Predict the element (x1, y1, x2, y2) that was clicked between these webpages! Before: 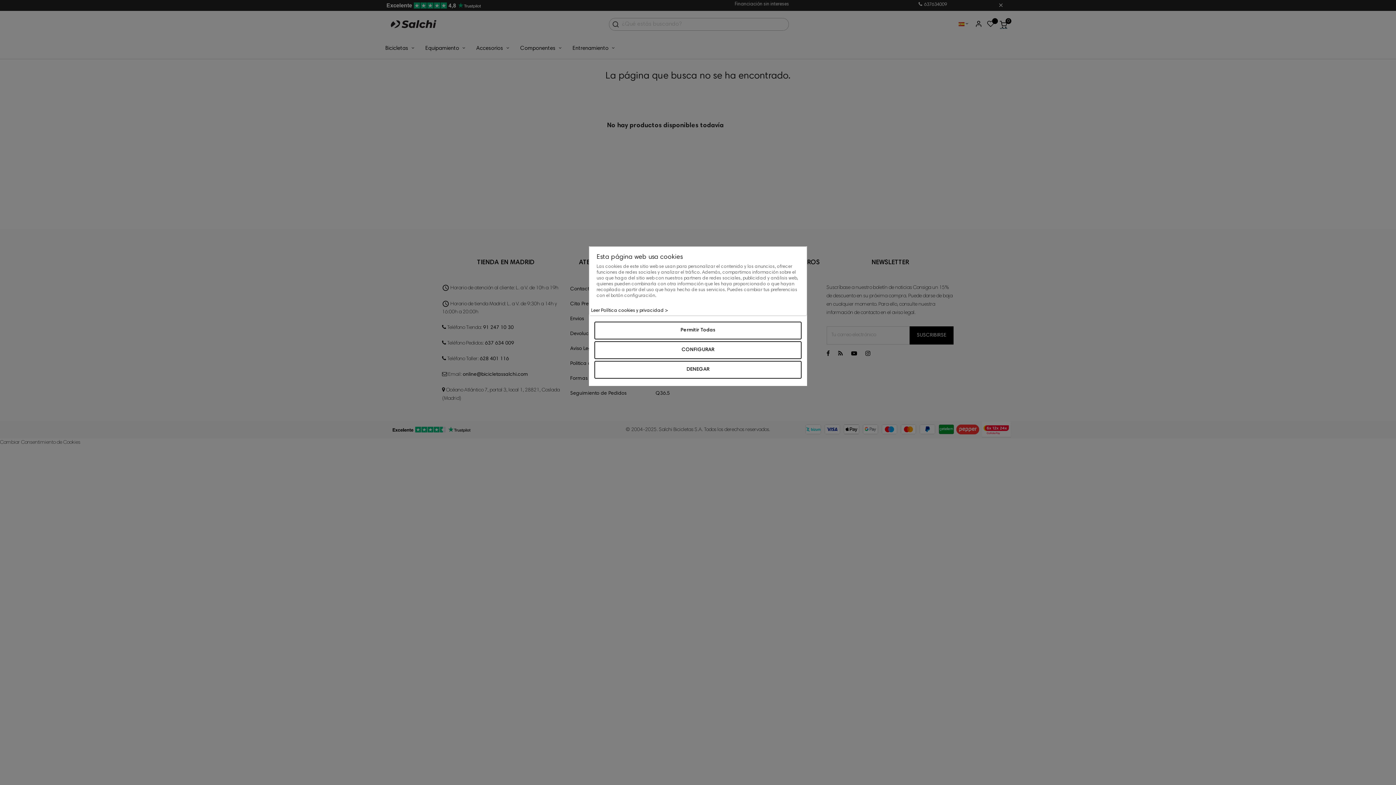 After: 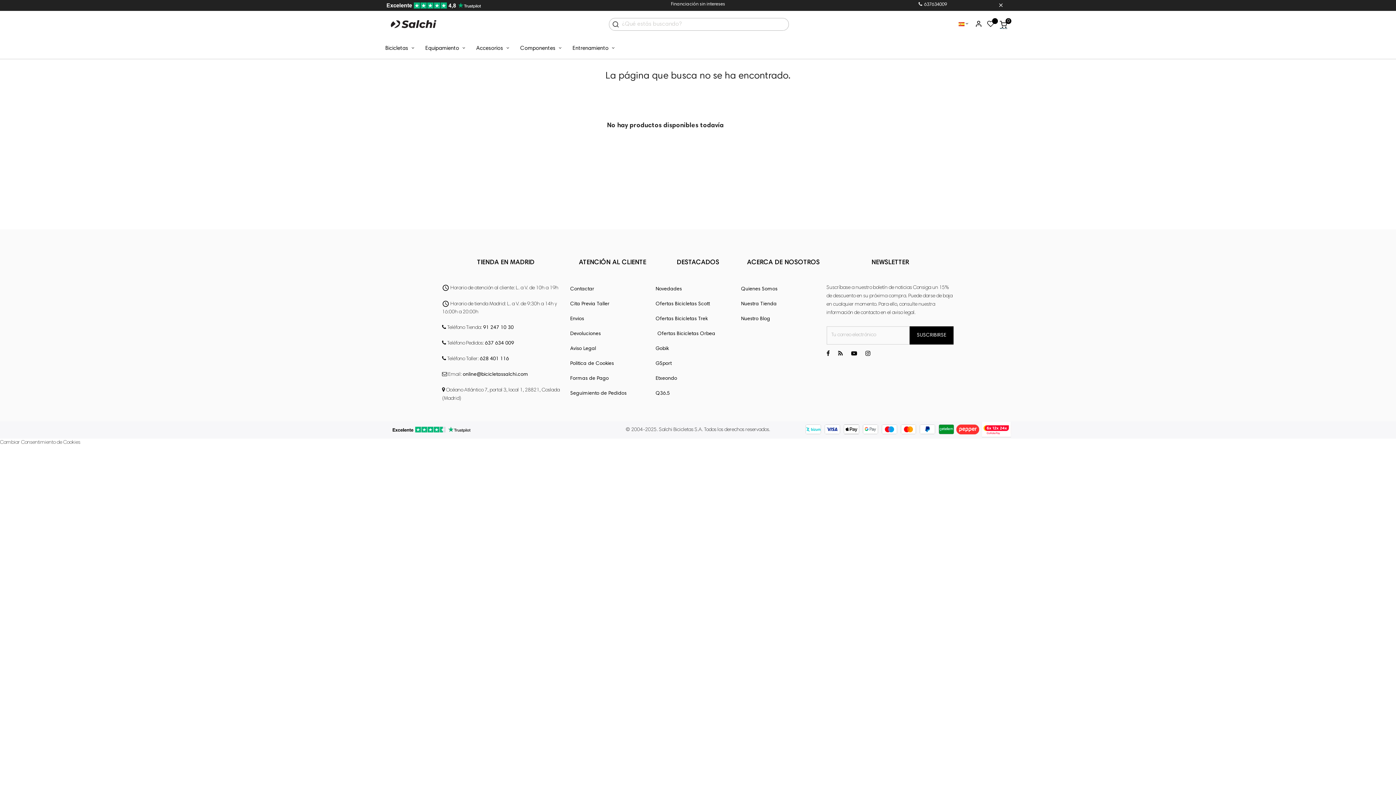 Action: bbox: (594, 321, 801, 339) label: Permitir Todas